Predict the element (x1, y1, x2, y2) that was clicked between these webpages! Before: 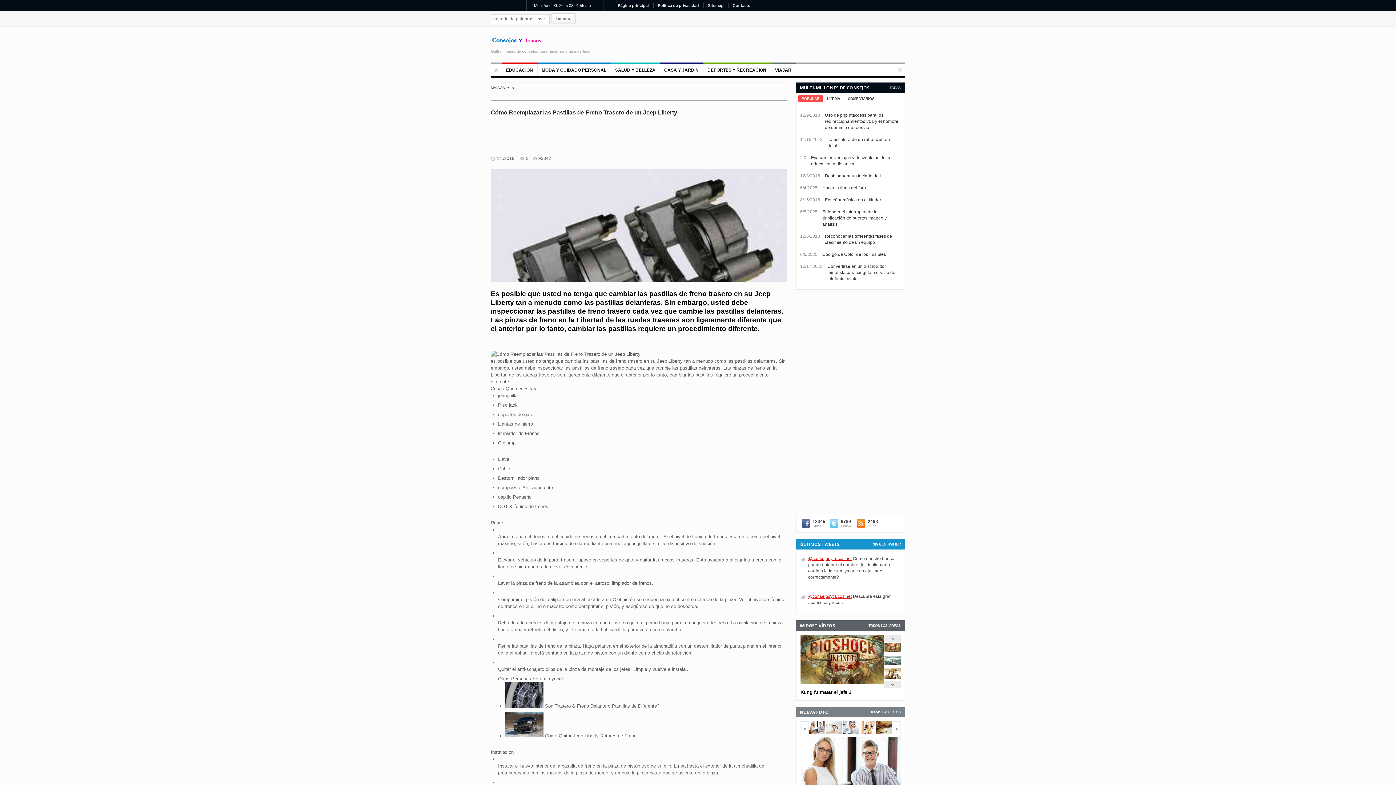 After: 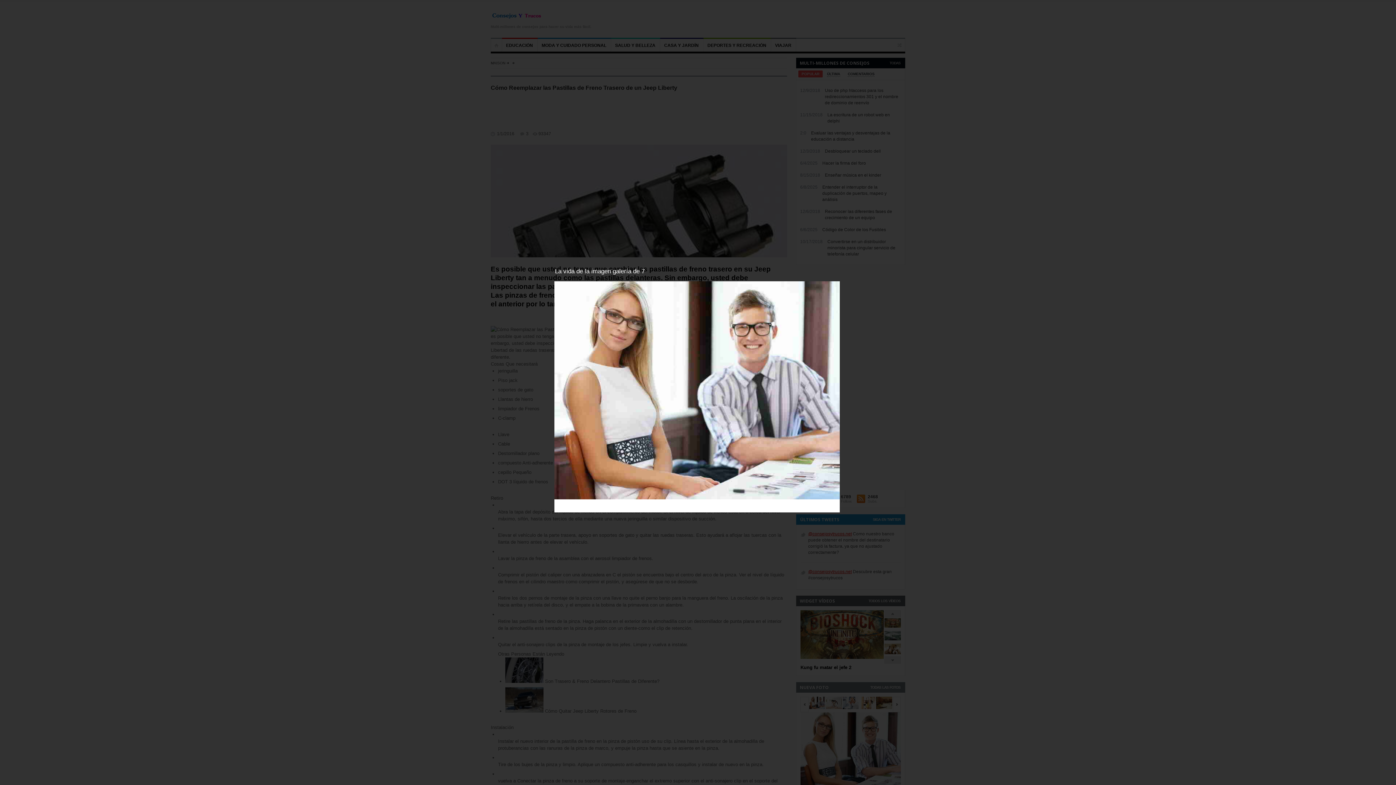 Action: bbox: (800, 737, 901, 810)